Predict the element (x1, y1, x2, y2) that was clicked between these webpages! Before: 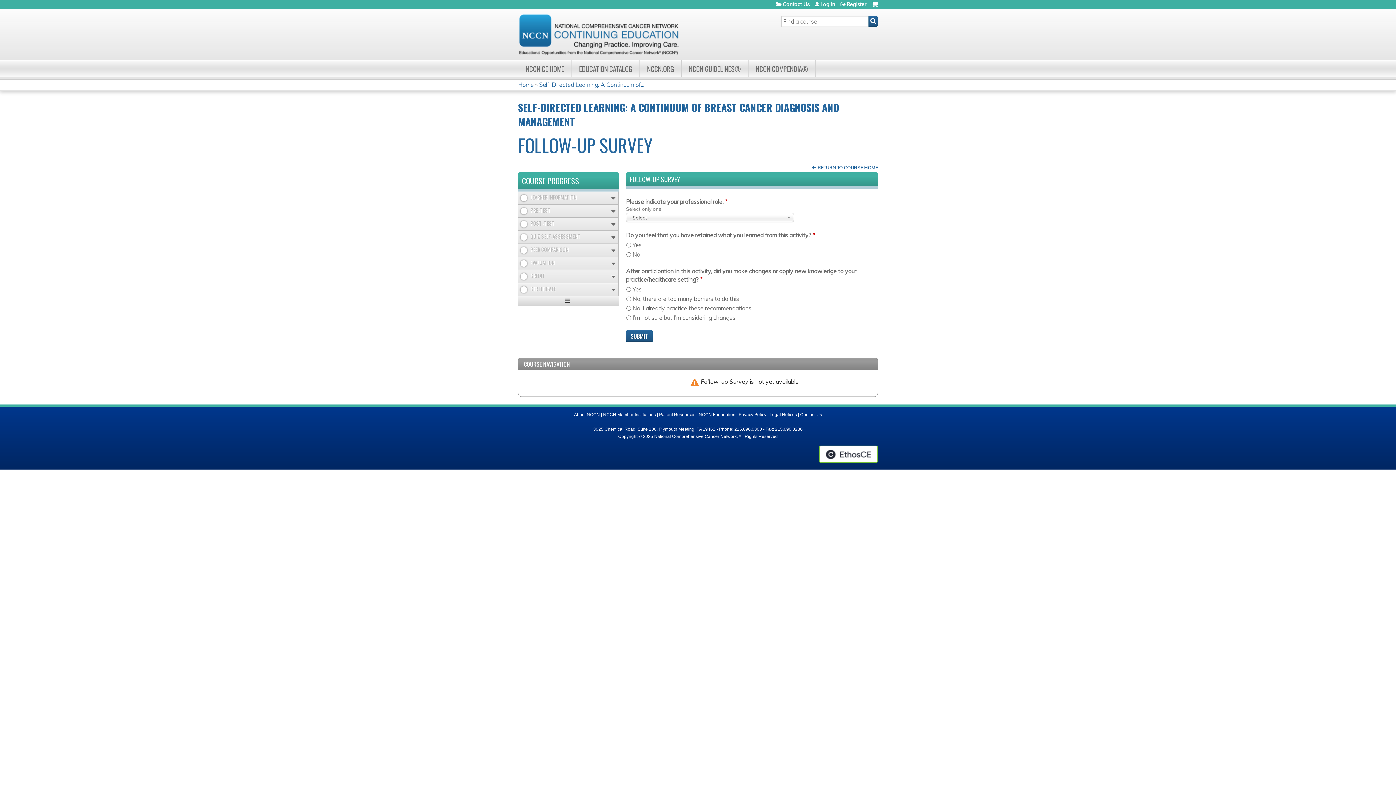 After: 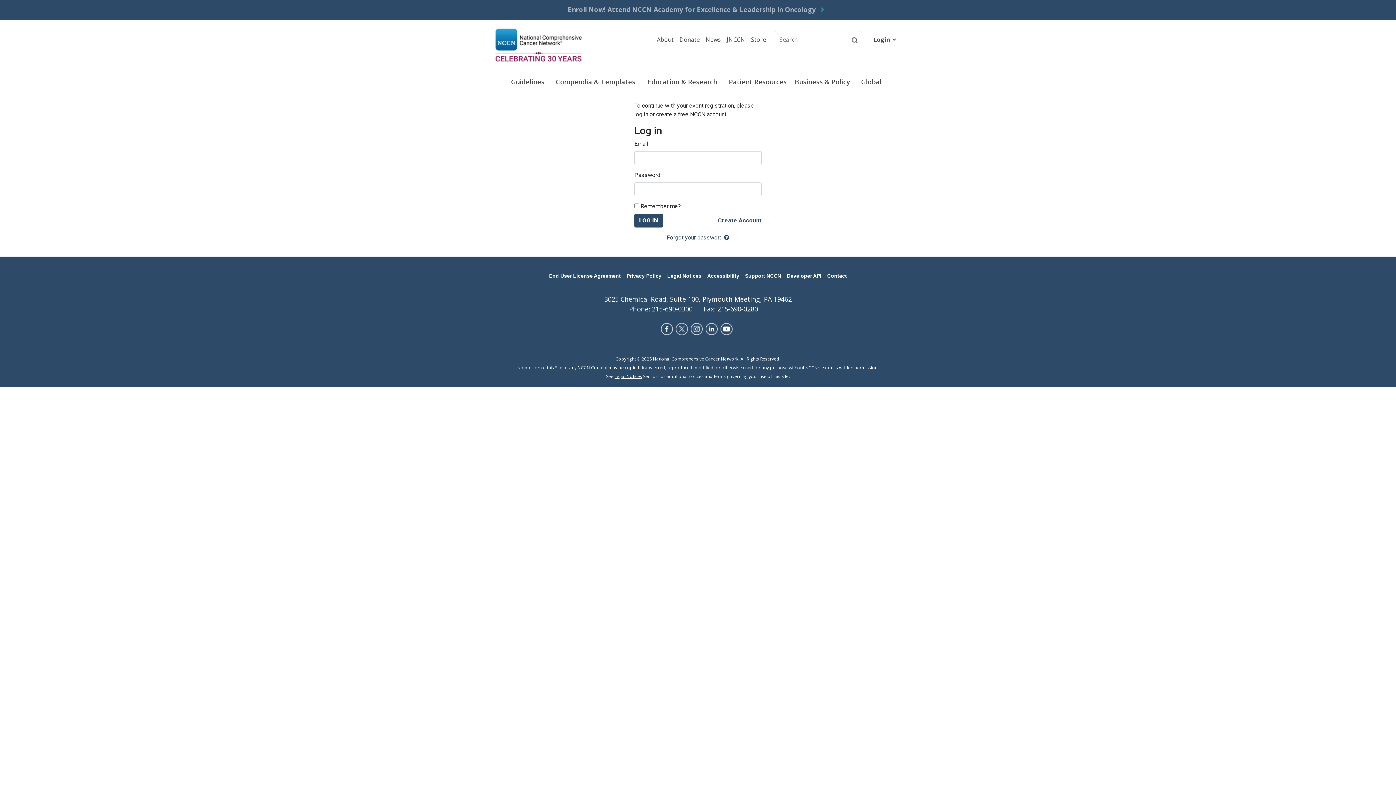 Action: bbox: (872, 1, 878, 12) label: Cart